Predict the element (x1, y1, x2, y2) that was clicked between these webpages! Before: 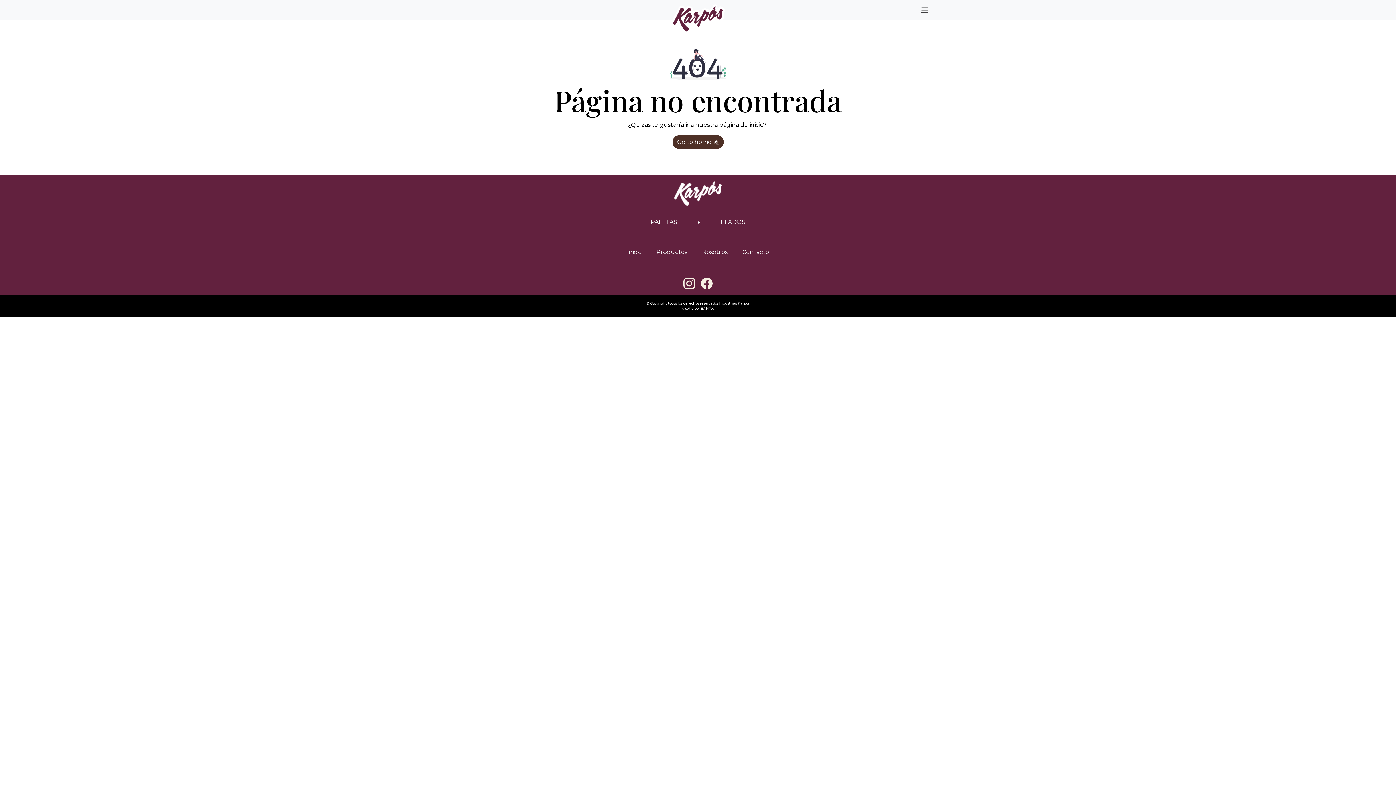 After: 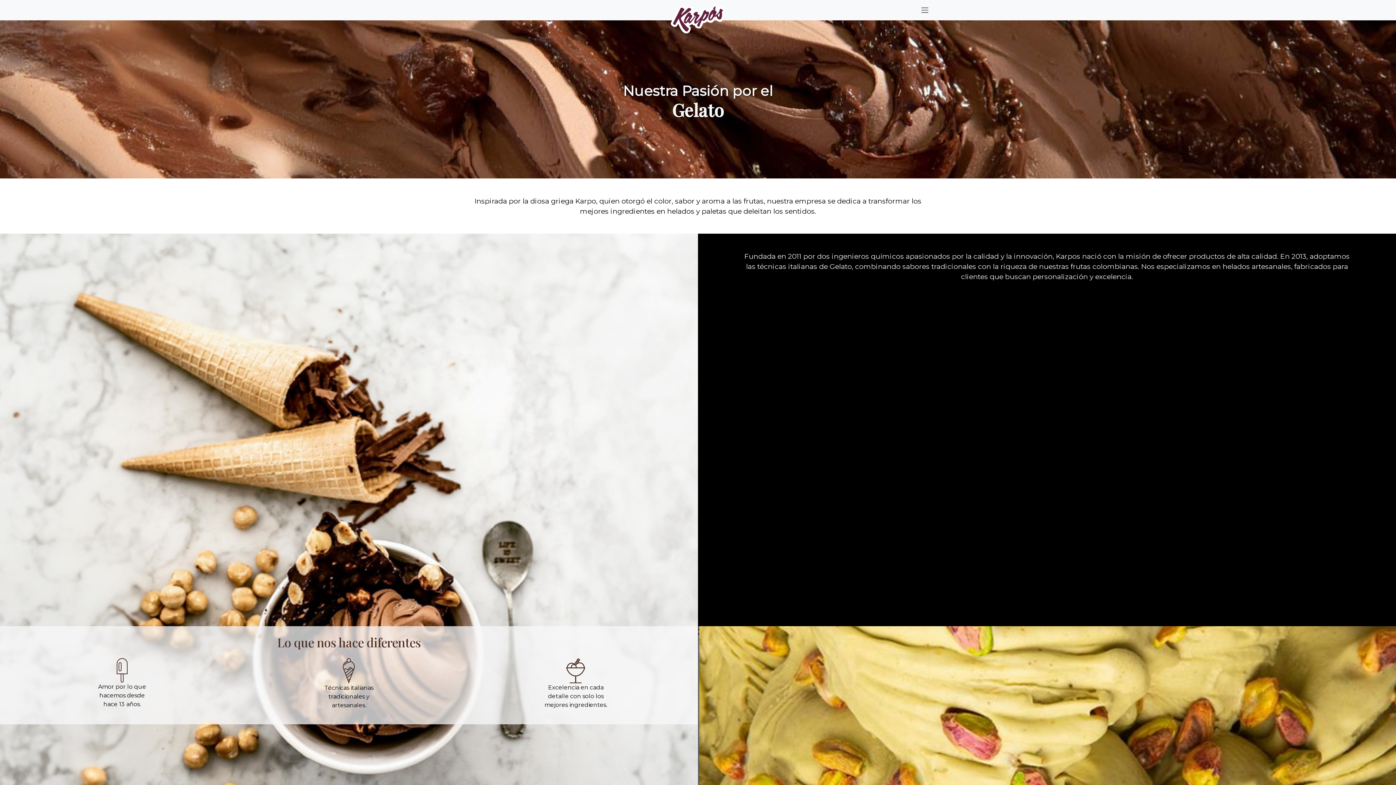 Action: label: Nosotros bbox: (702, 248, 727, 256)